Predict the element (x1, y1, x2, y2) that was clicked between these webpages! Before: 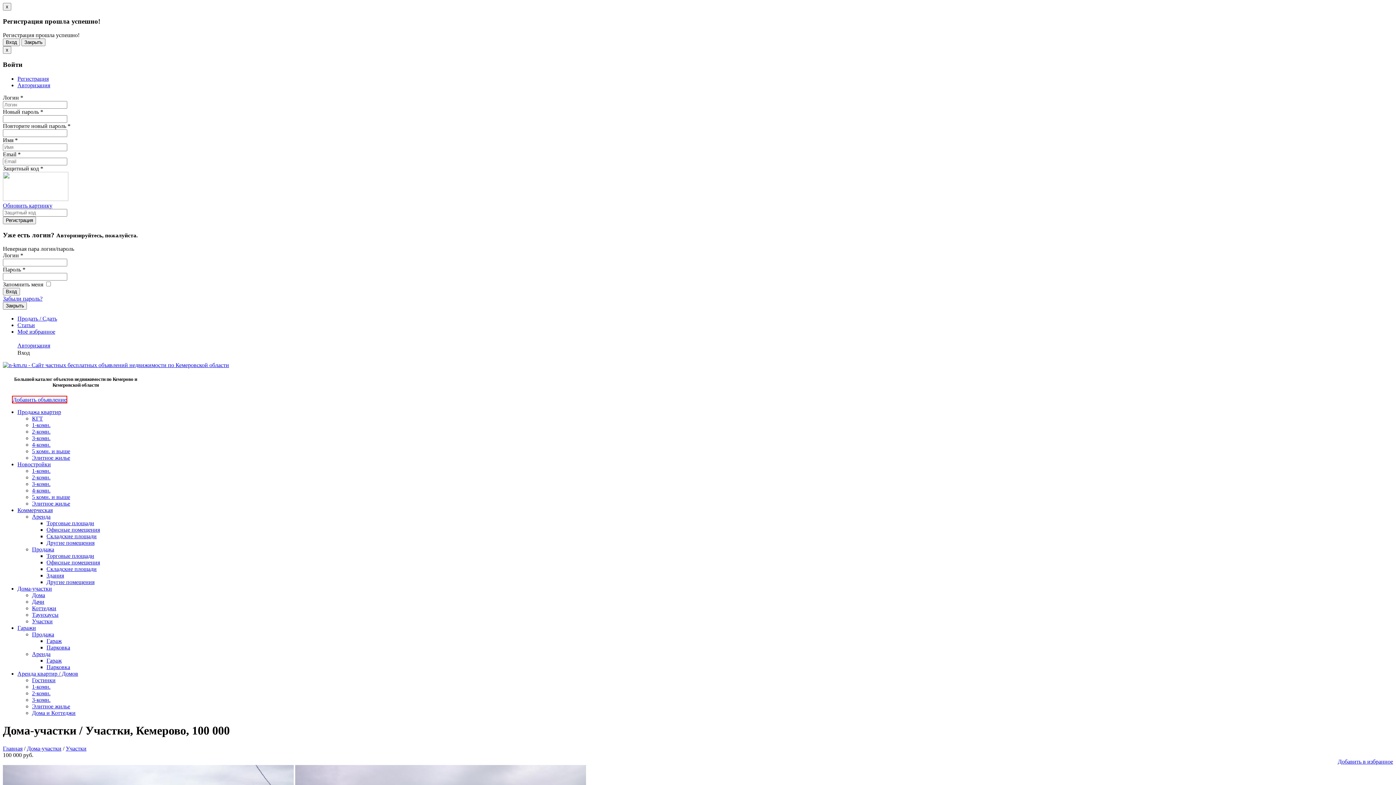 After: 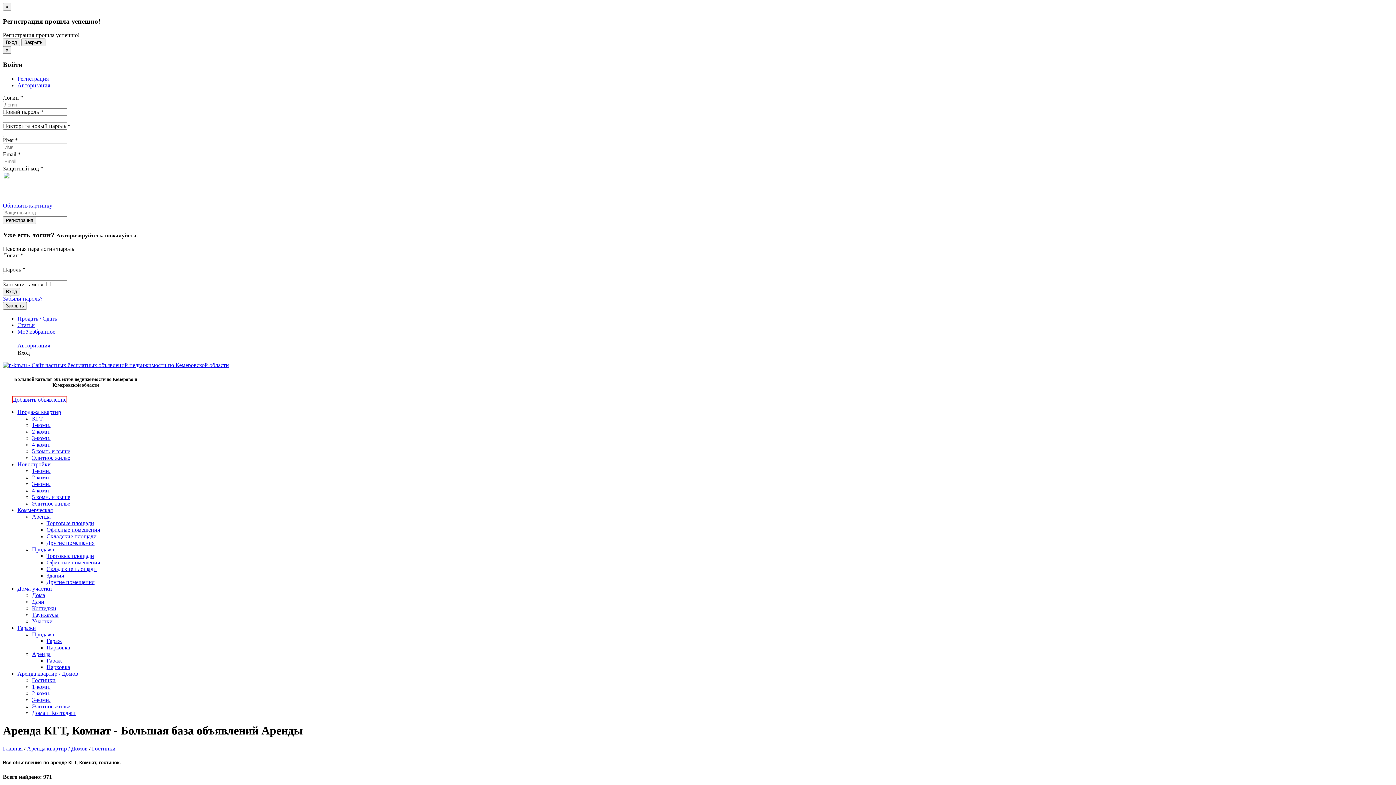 Action: label: Гостинки bbox: (32, 677, 55, 683)